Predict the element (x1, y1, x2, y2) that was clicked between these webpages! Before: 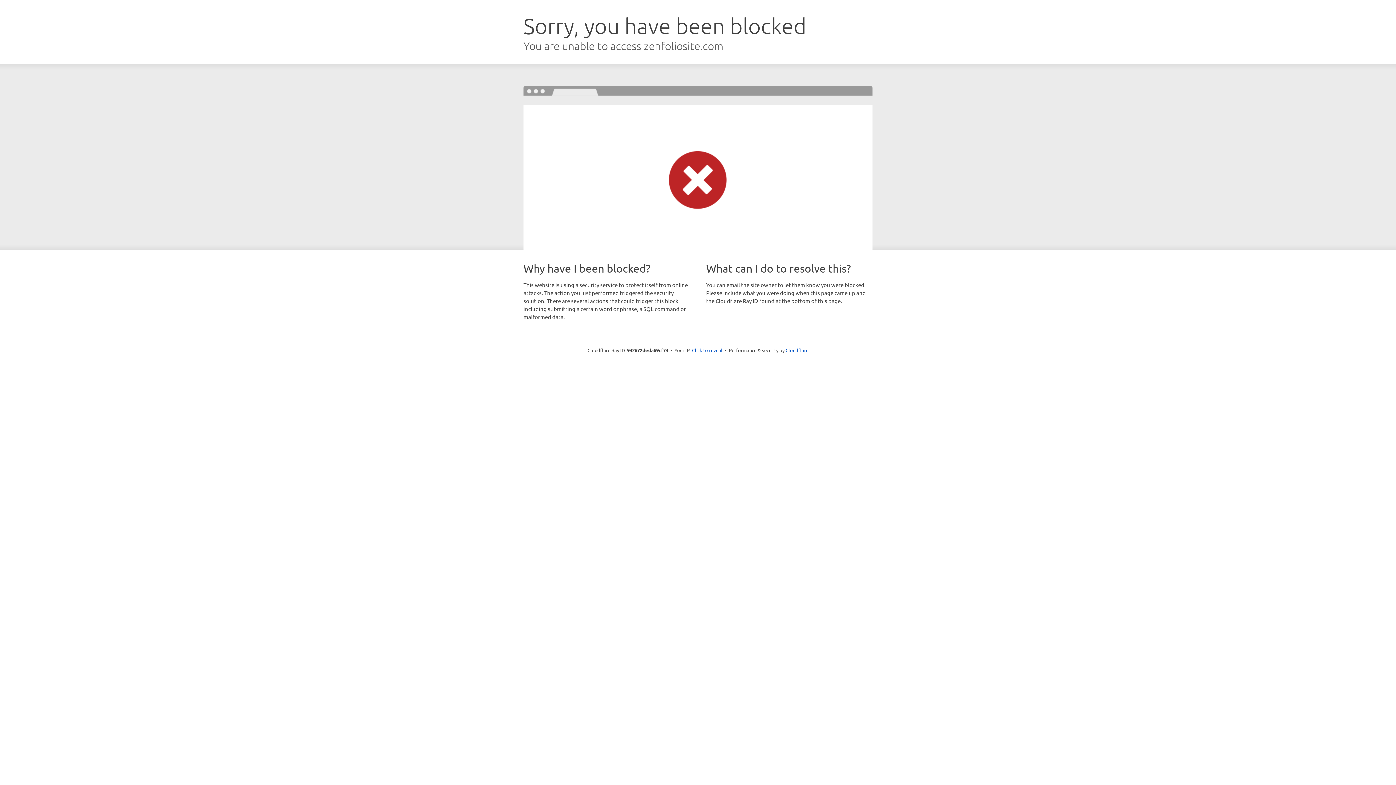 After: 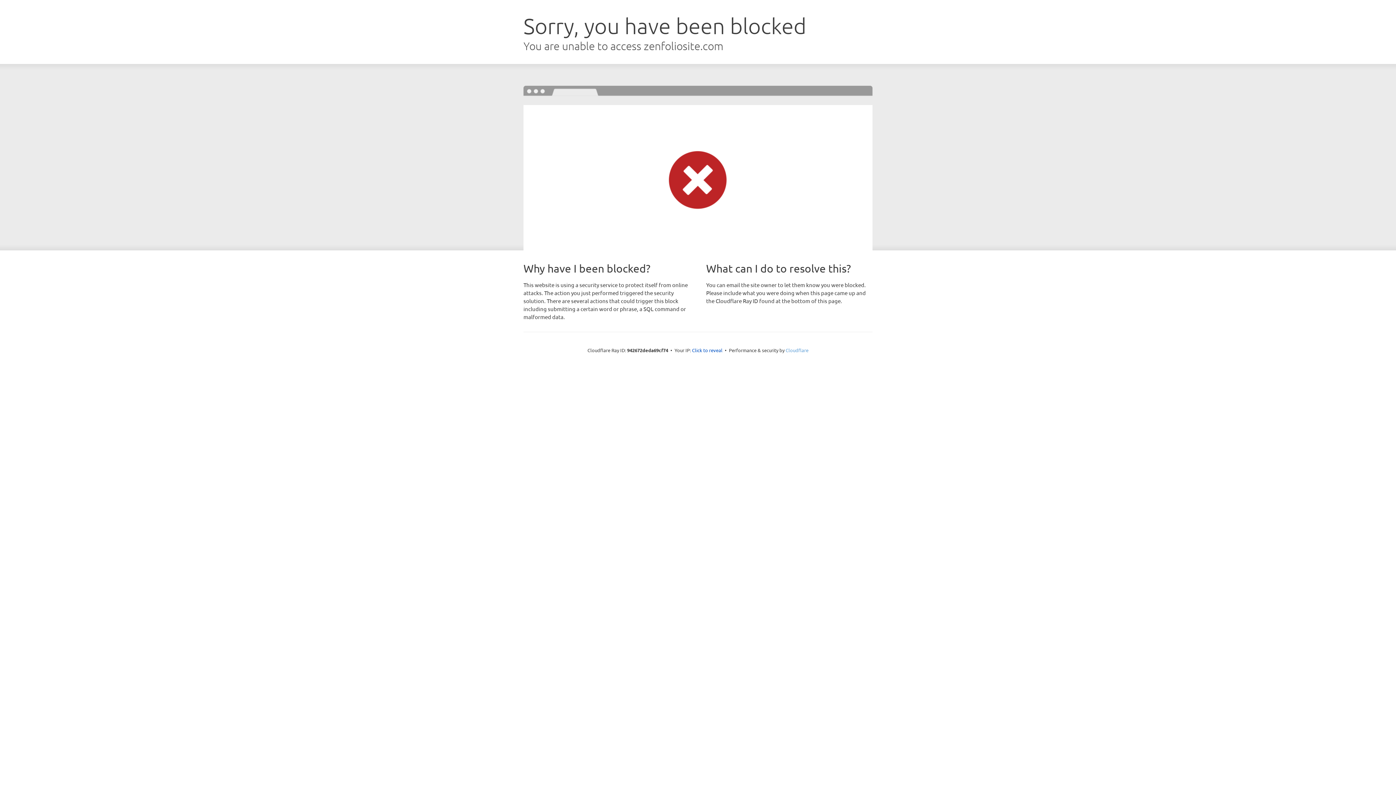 Action: bbox: (785, 347, 808, 353) label: Cloudflare